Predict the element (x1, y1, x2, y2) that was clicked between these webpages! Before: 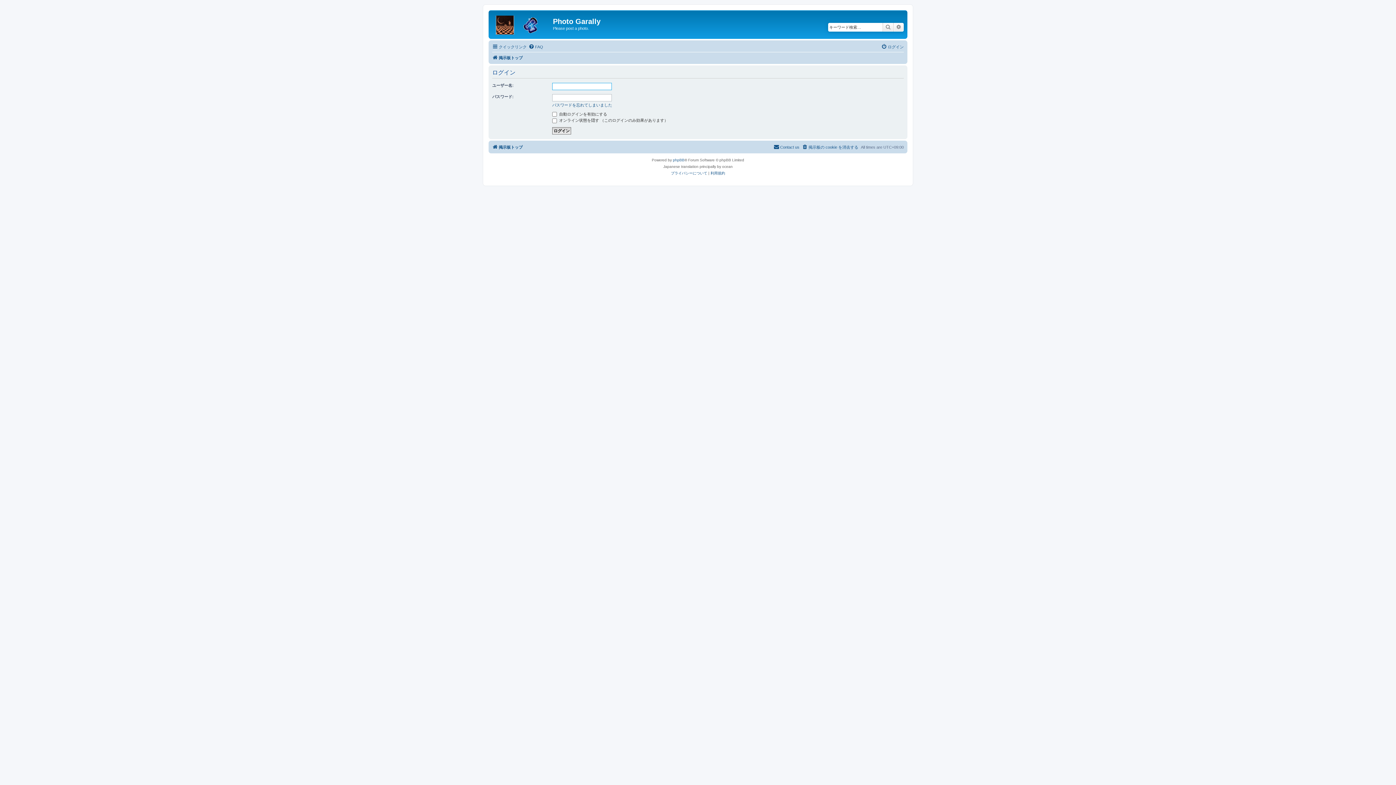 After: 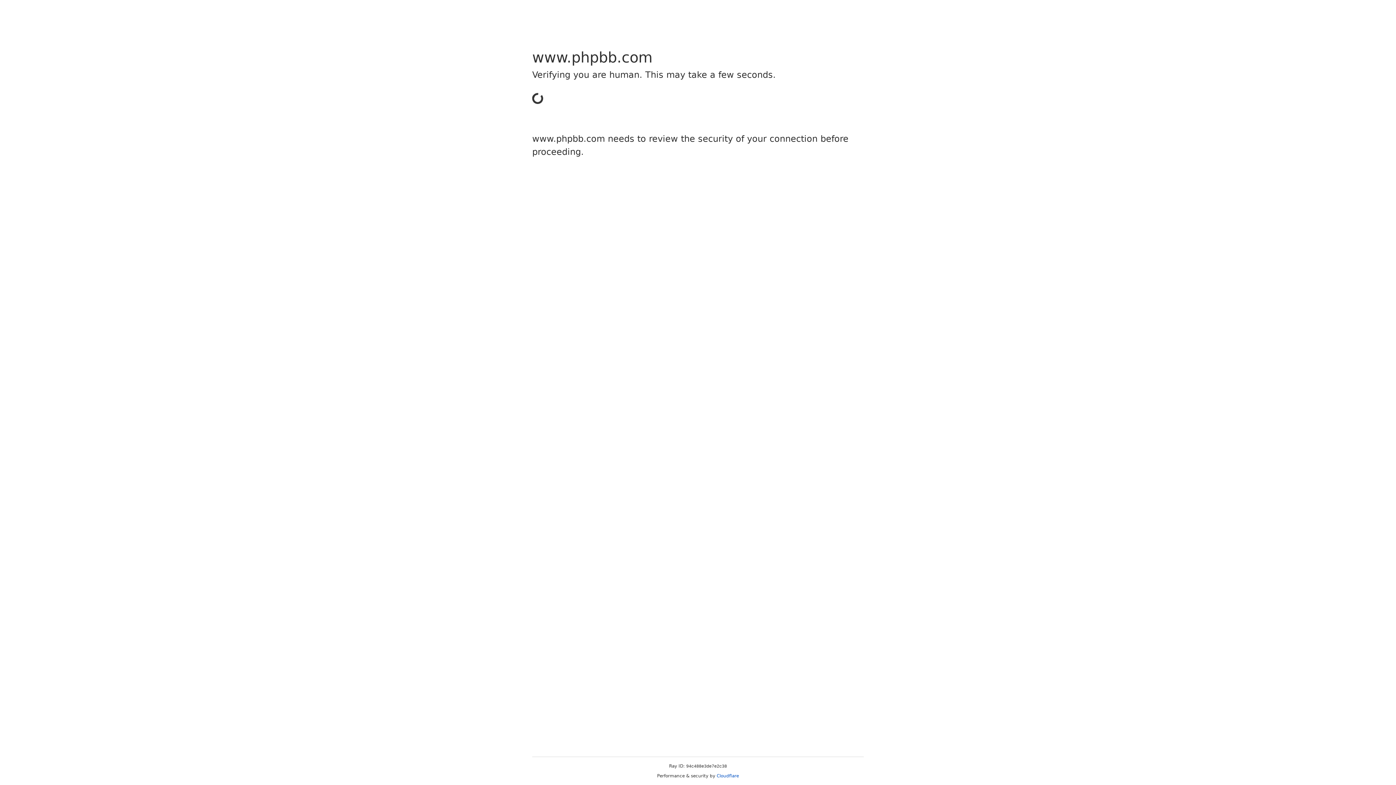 Action: label: phpBB bbox: (673, 156, 684, 163)